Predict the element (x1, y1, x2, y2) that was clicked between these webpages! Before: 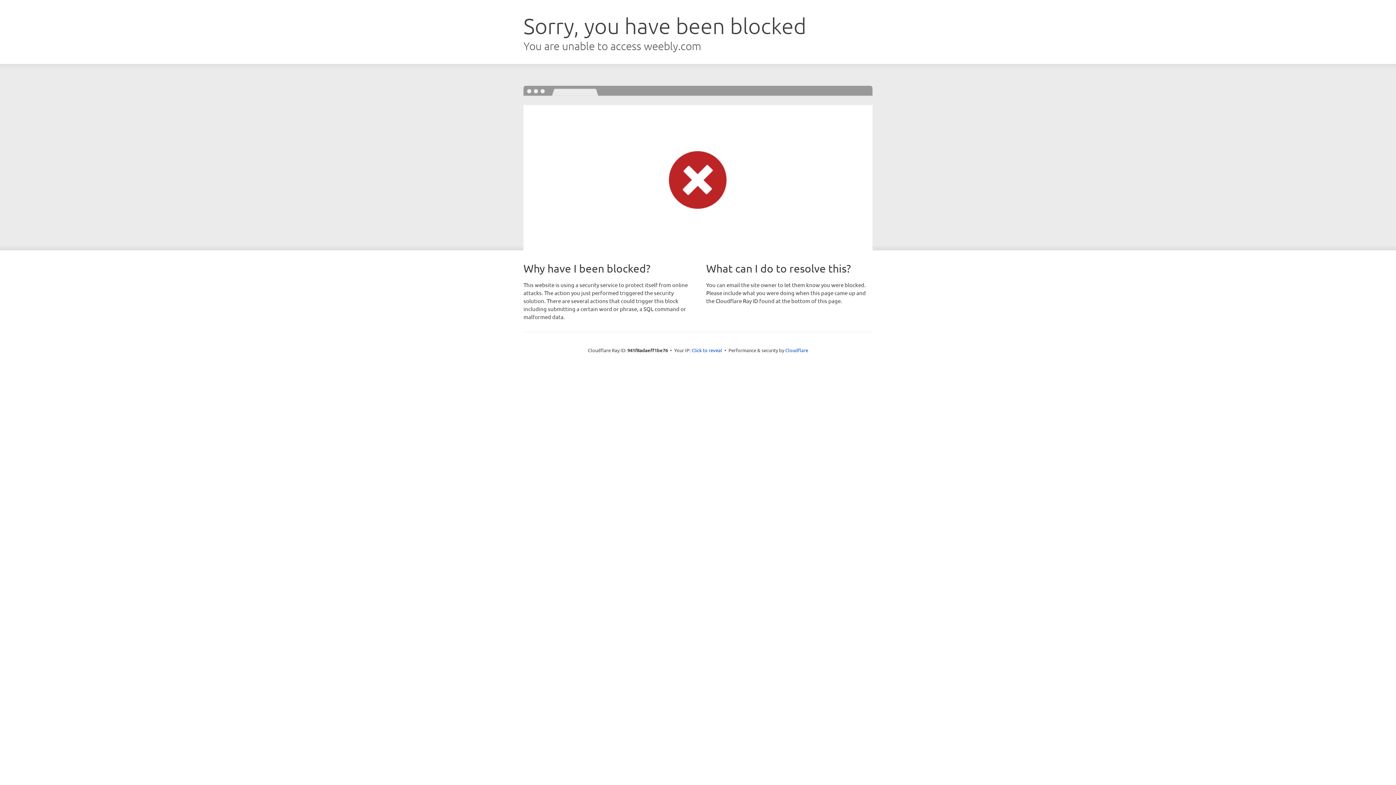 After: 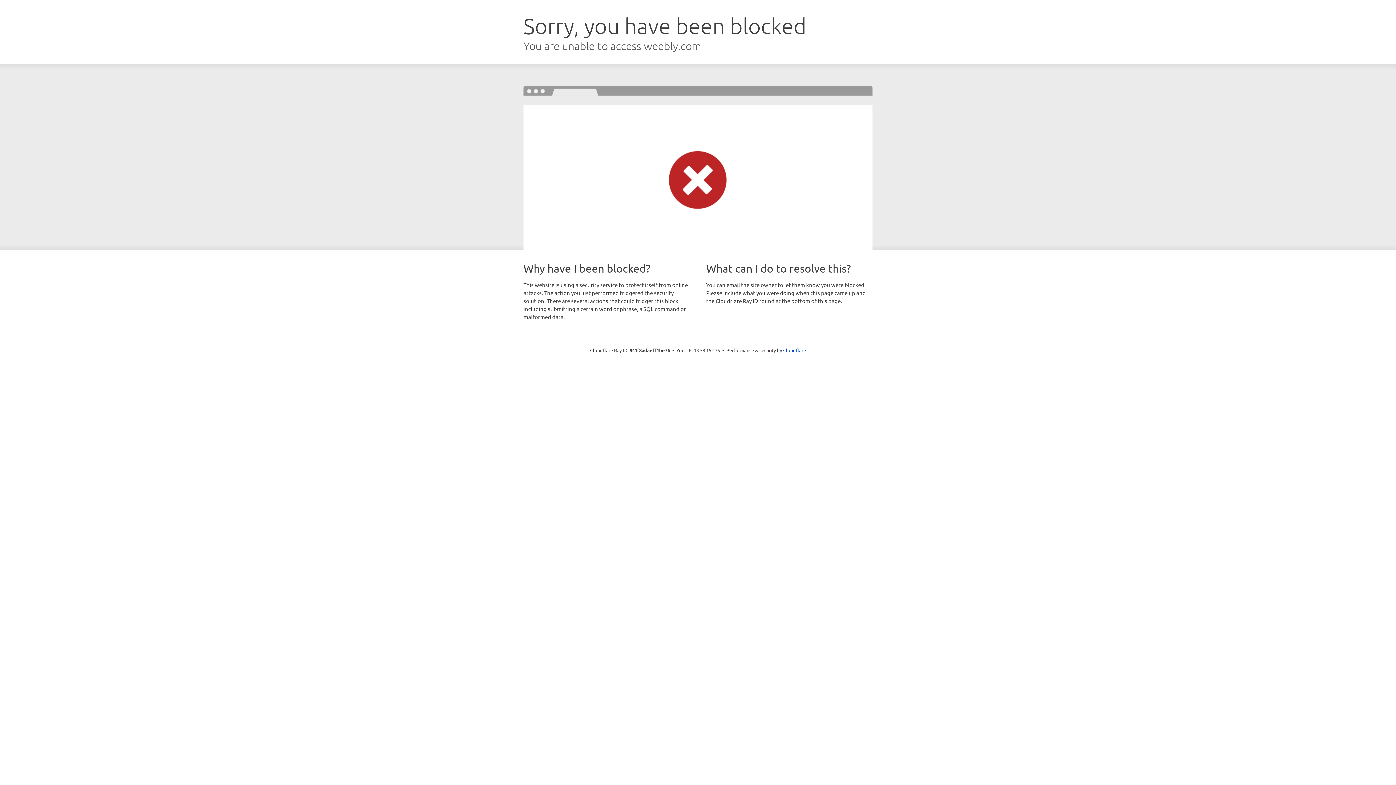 Action: label: Click to reveal bbox: (691, 346, 722, 353)